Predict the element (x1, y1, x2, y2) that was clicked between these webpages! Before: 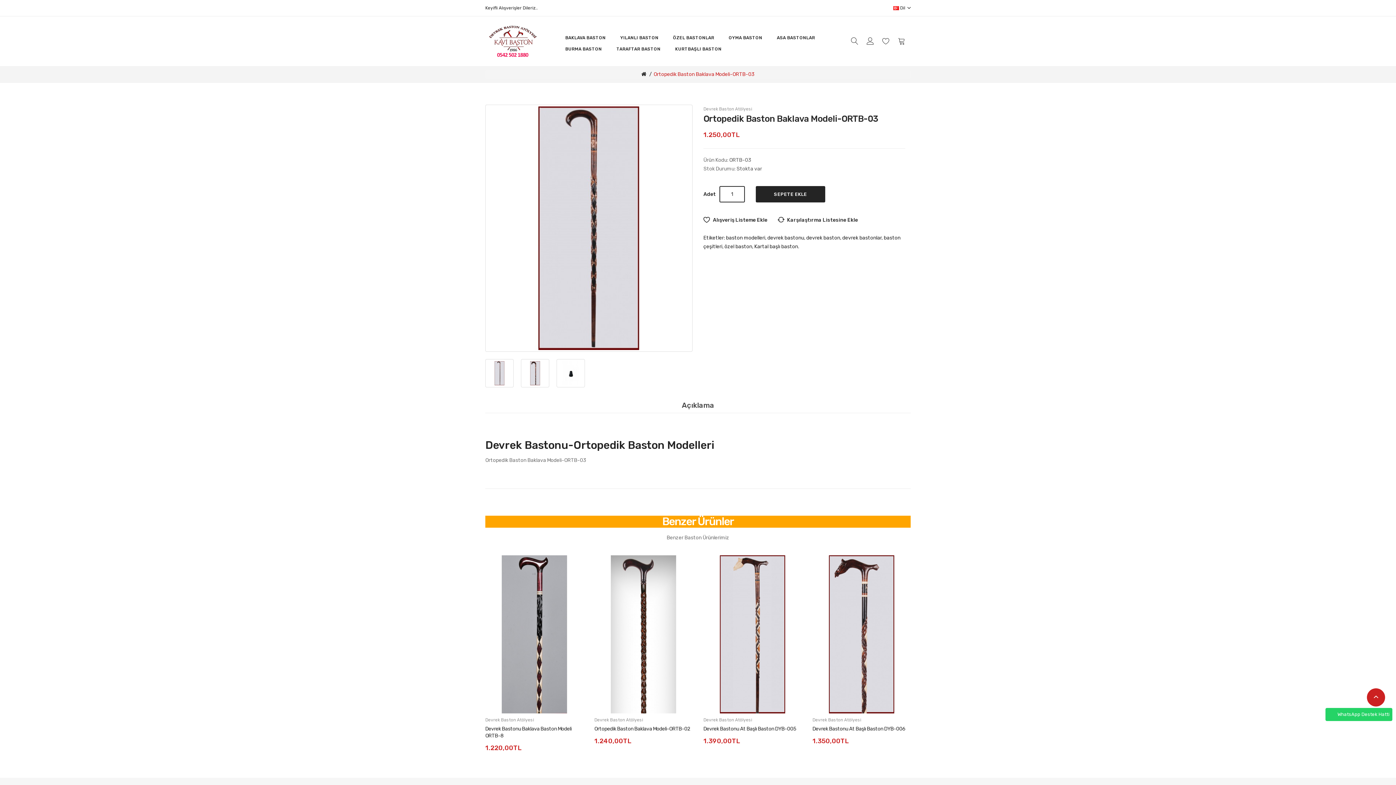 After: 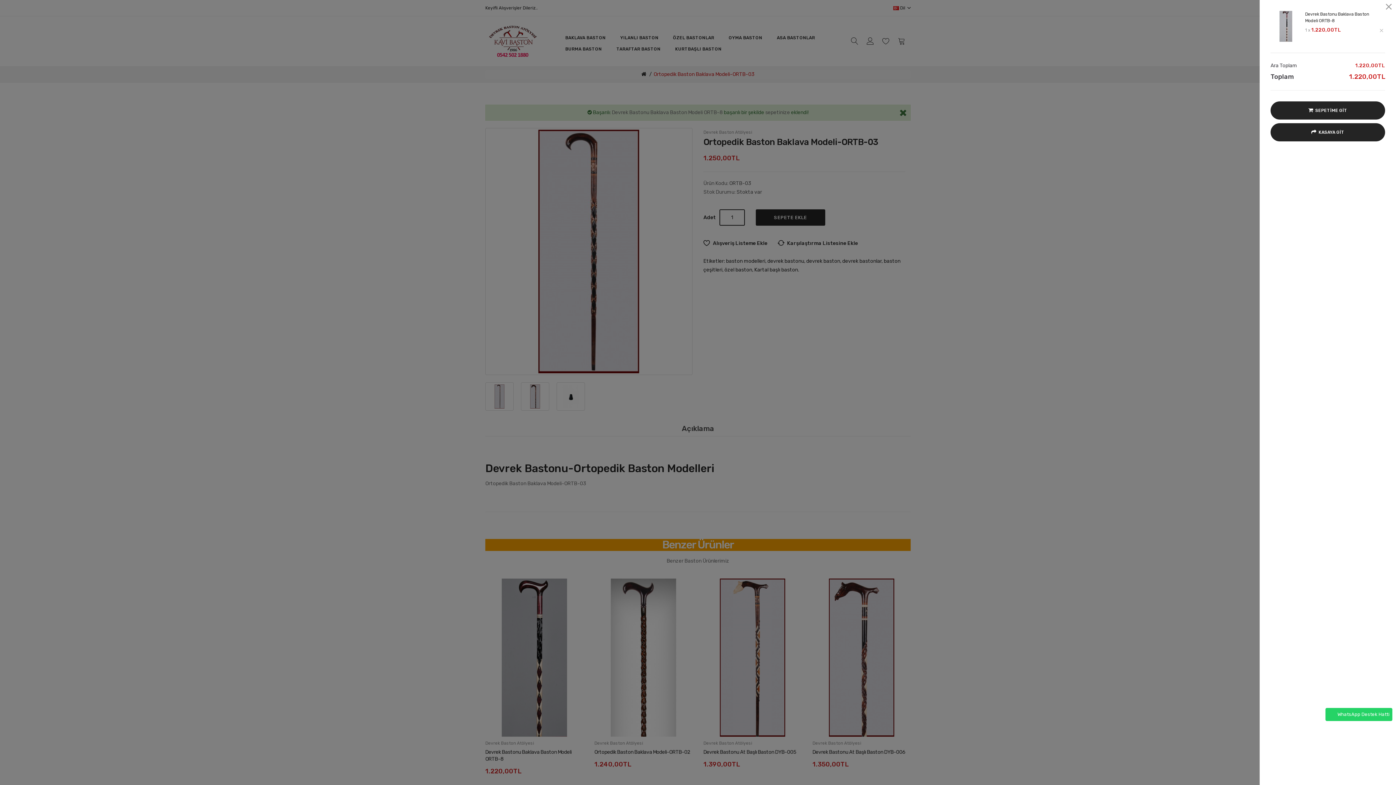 Action: label: Sepete Ekle bbox: (509, 695, 559, 710)